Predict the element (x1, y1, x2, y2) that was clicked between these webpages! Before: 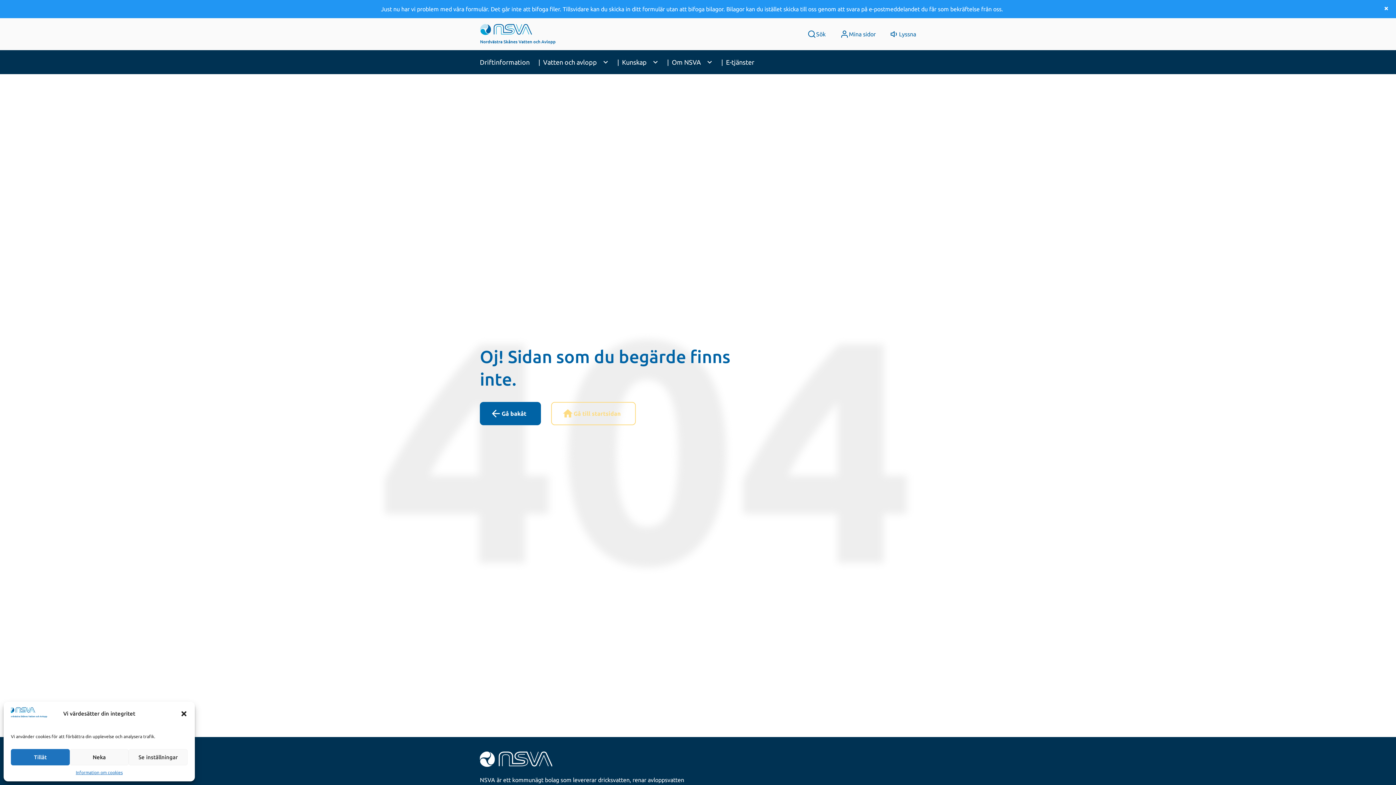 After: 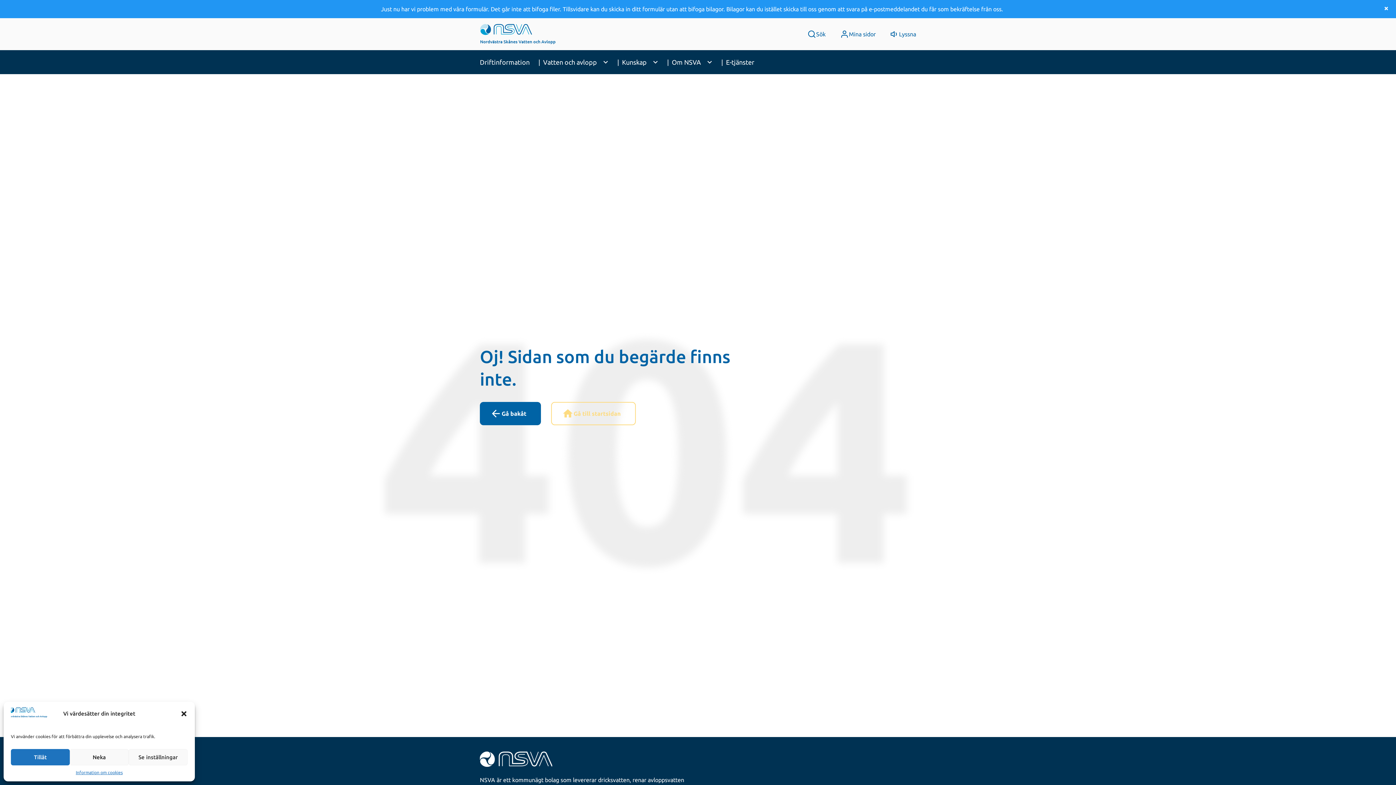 Action: label: Mina sidor bbox: (849, 29, 876, 38)